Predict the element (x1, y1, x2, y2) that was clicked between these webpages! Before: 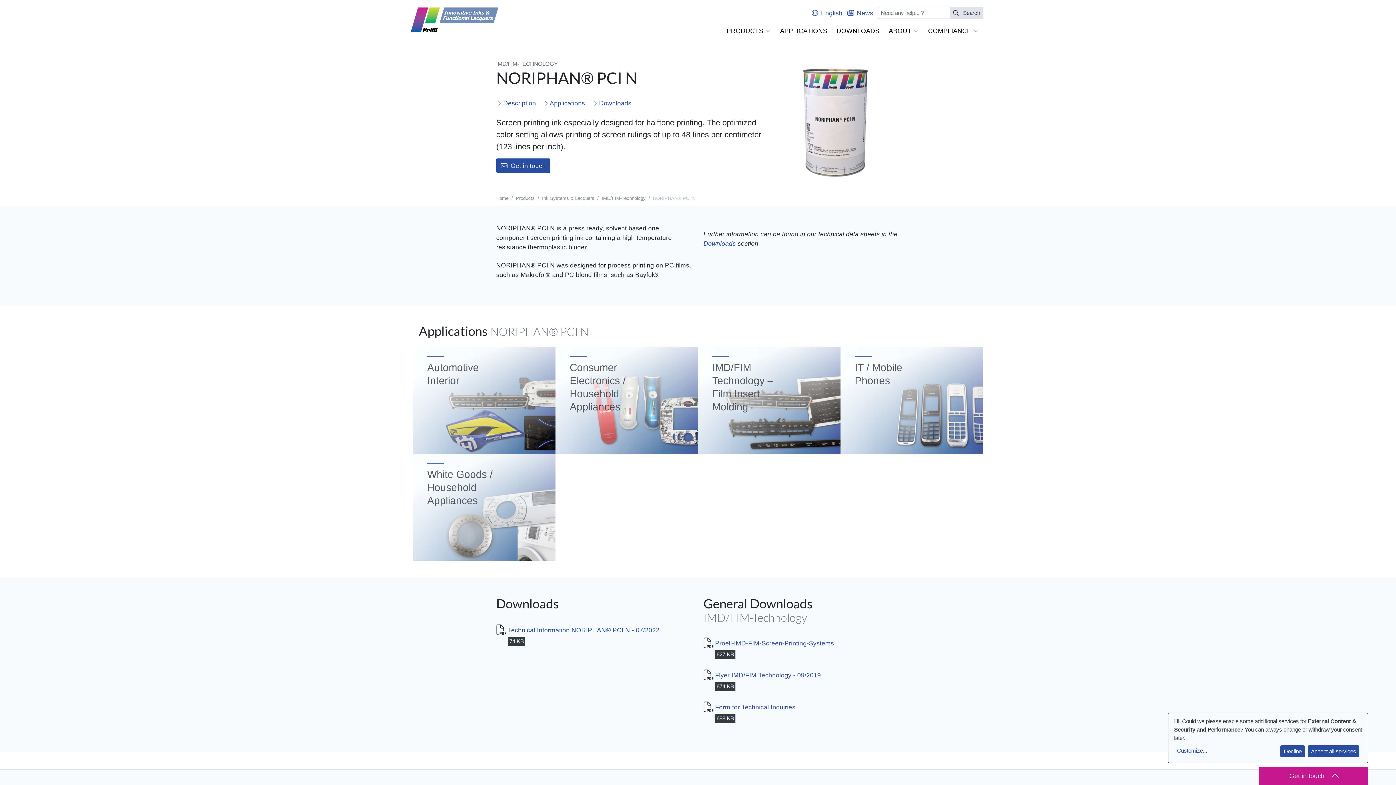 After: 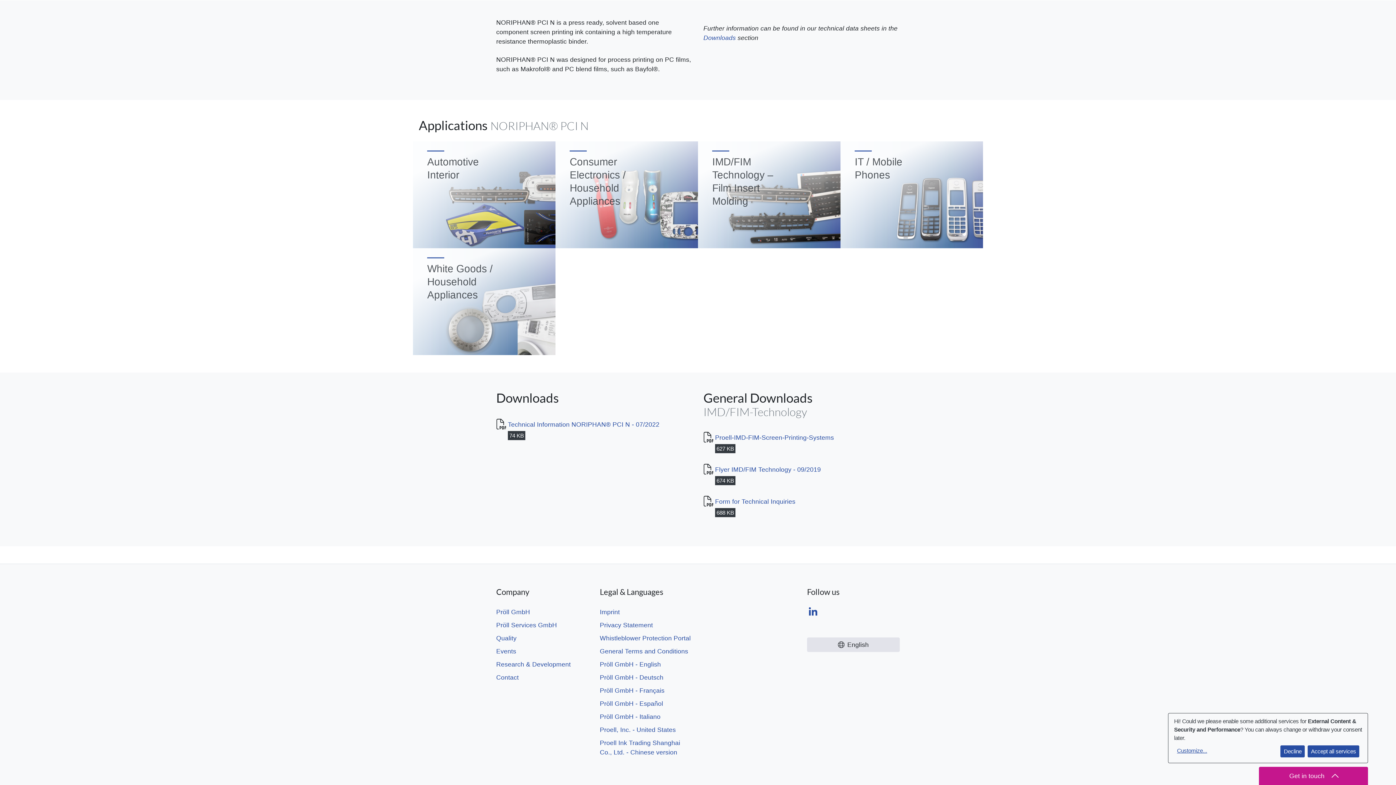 Action: bbox: (494, 96, 539, 109) label:  Description